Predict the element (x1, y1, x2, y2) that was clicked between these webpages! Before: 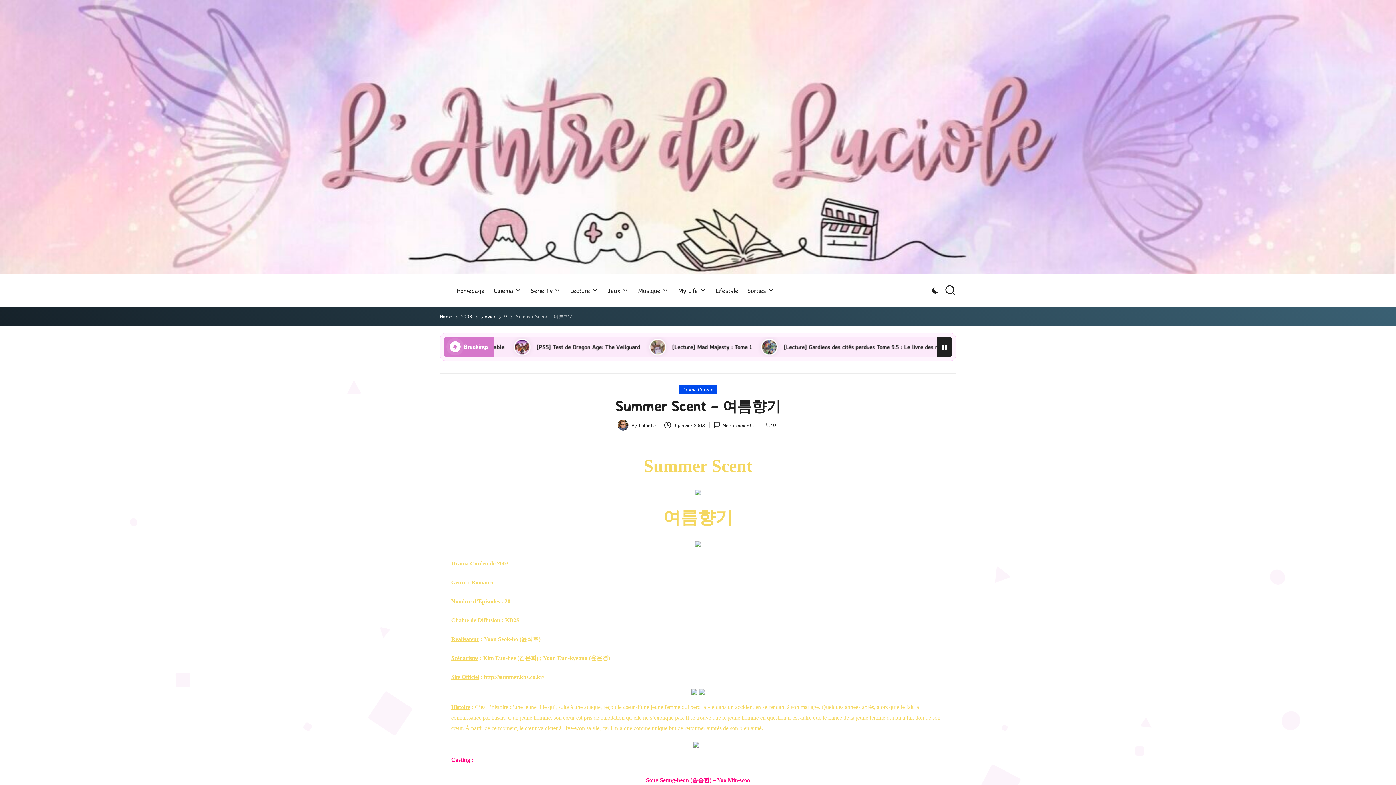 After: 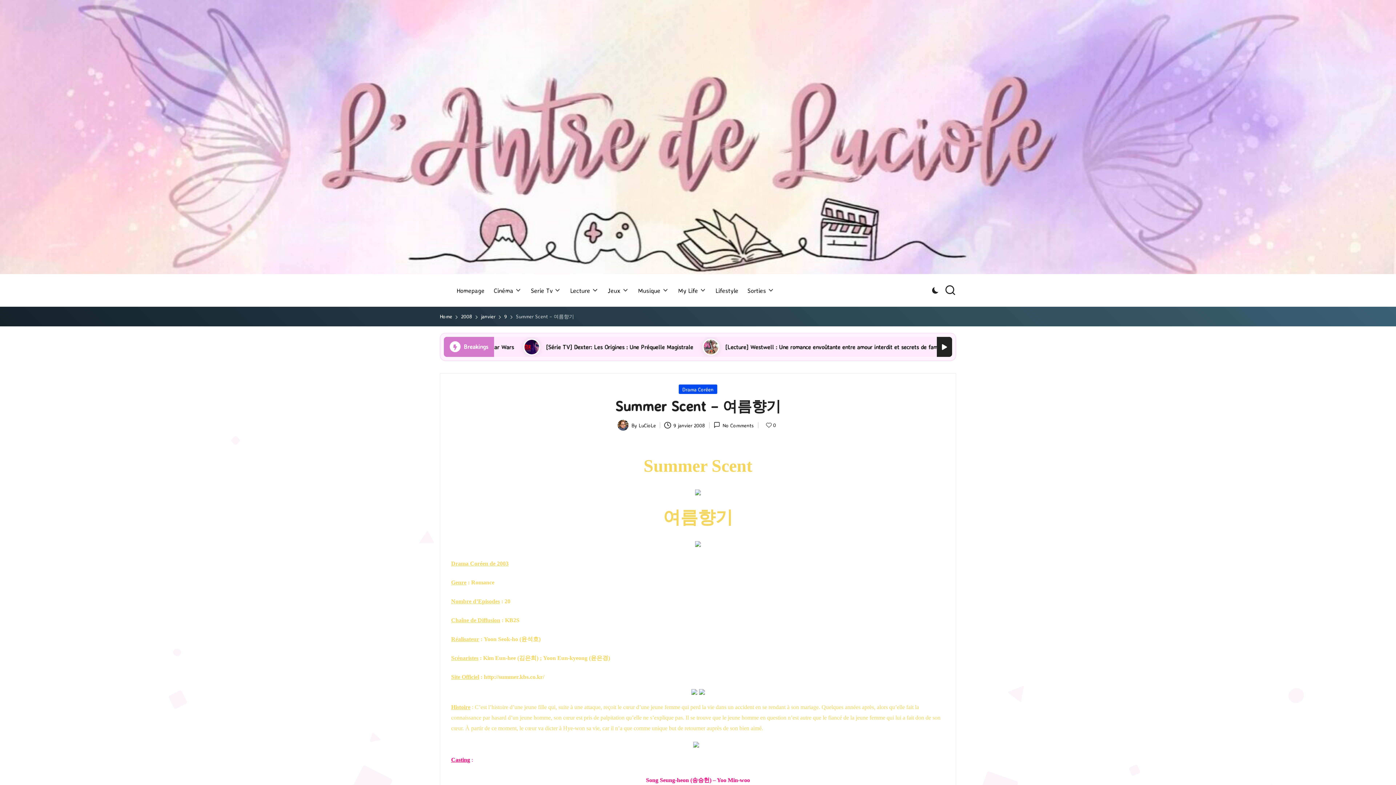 Action: bbox: (937, 337, 952, 357)